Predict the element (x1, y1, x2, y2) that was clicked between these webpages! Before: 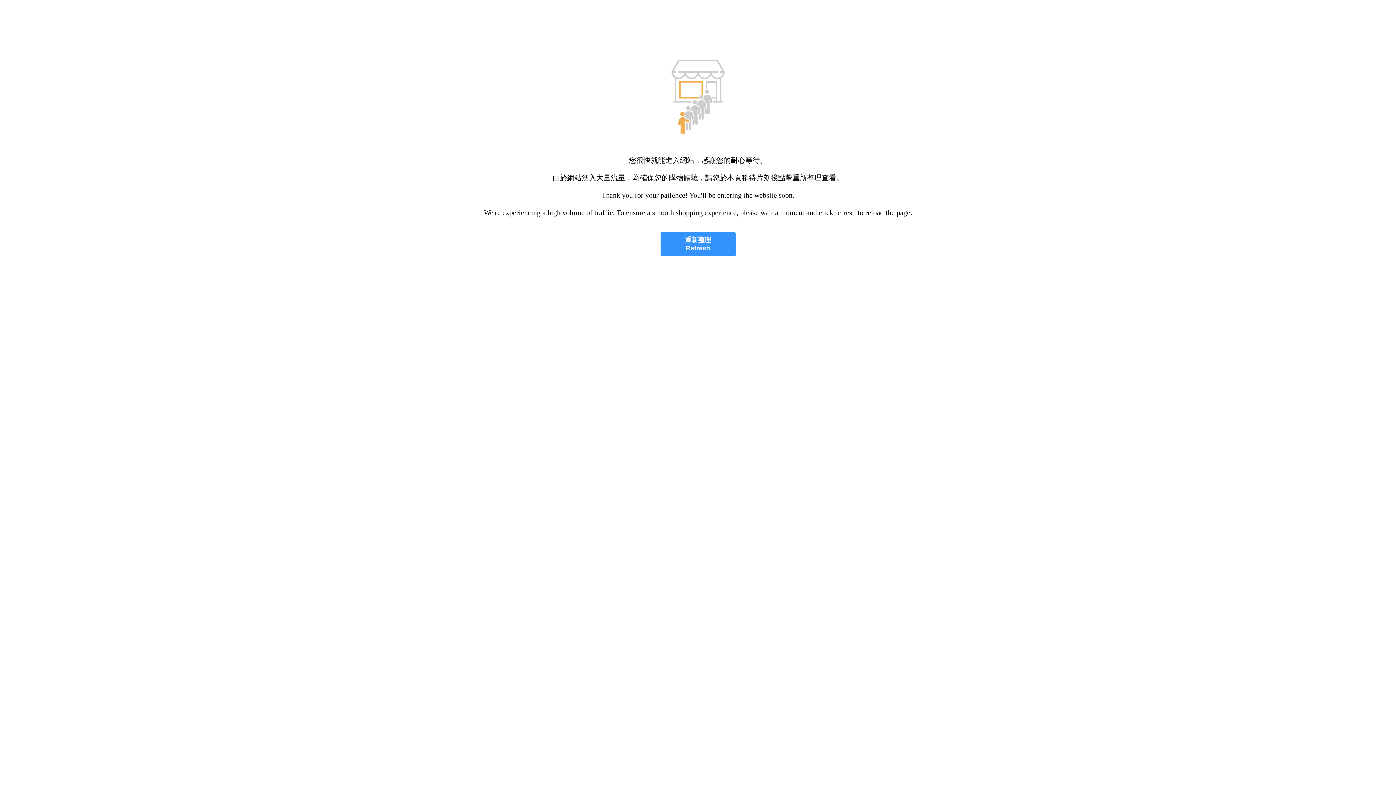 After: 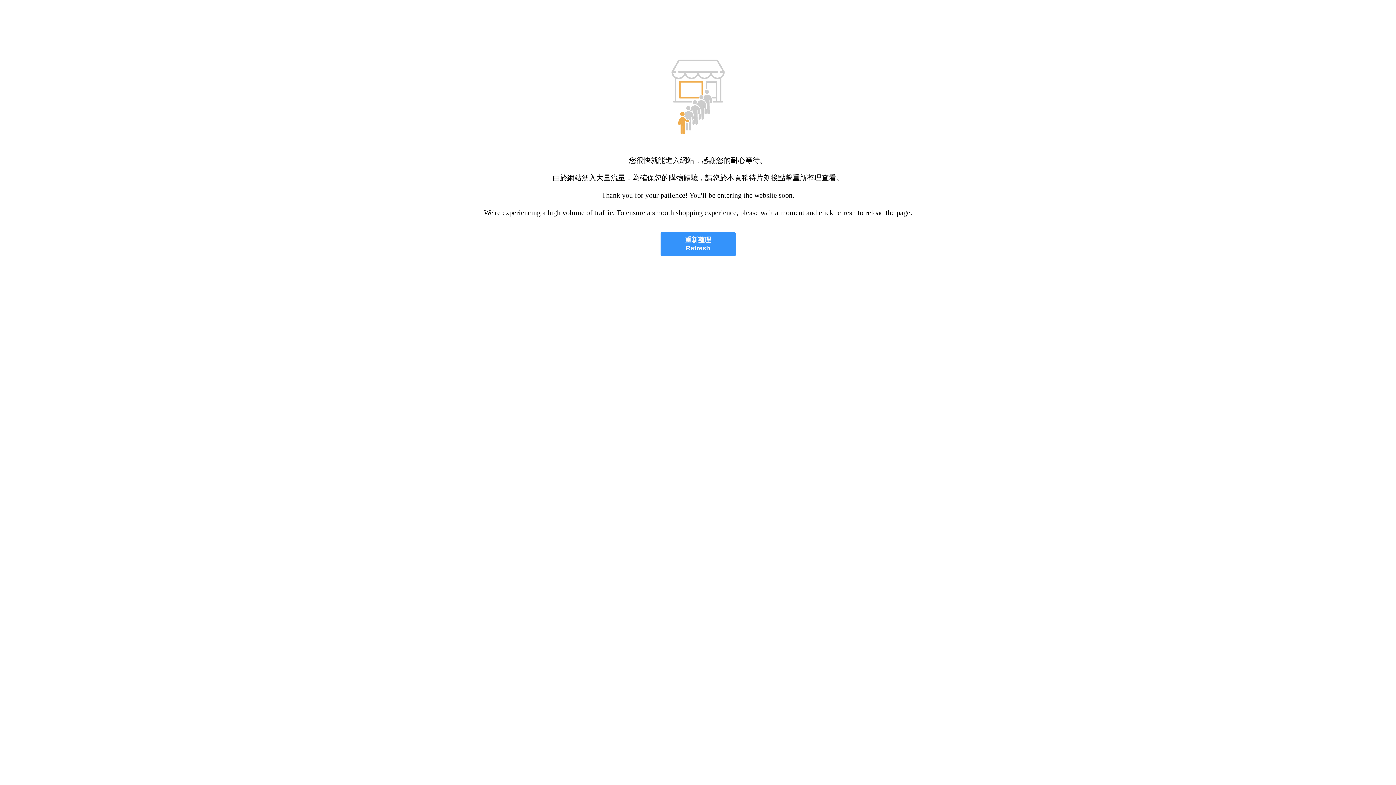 Action: label: 重新整理
Refresh bbox: (660, 232, 735, 256)